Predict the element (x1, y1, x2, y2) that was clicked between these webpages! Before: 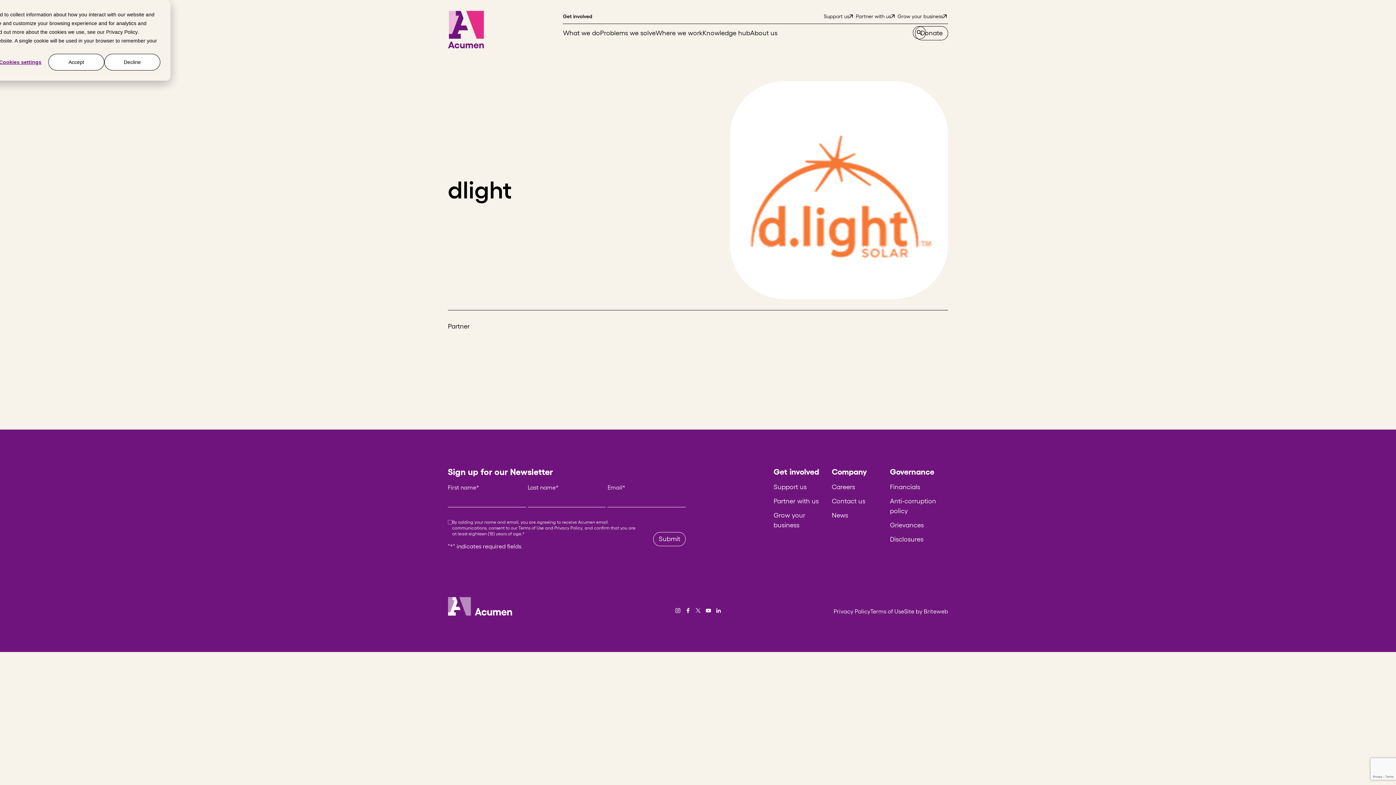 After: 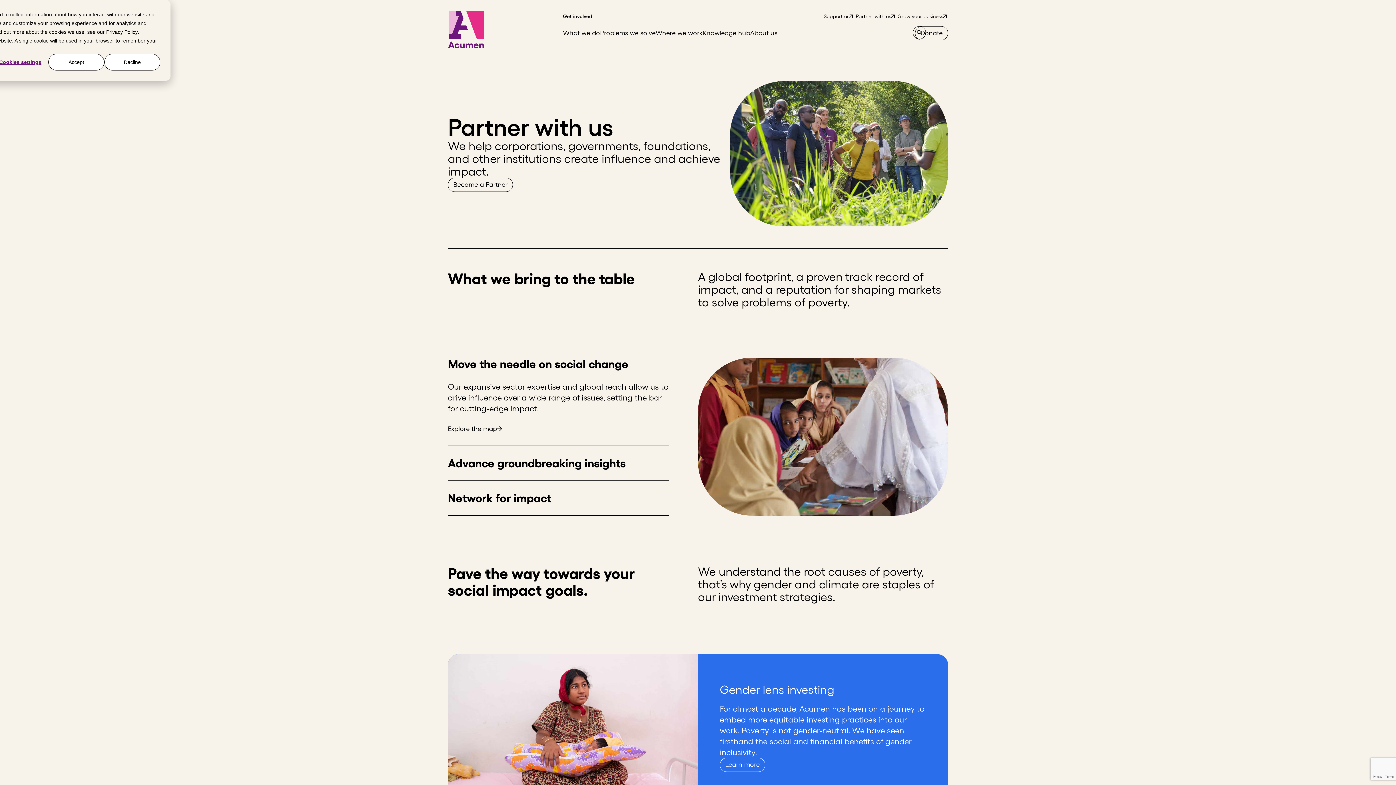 Action: bbox: (773, 497, 818, 505) label: Partner with us